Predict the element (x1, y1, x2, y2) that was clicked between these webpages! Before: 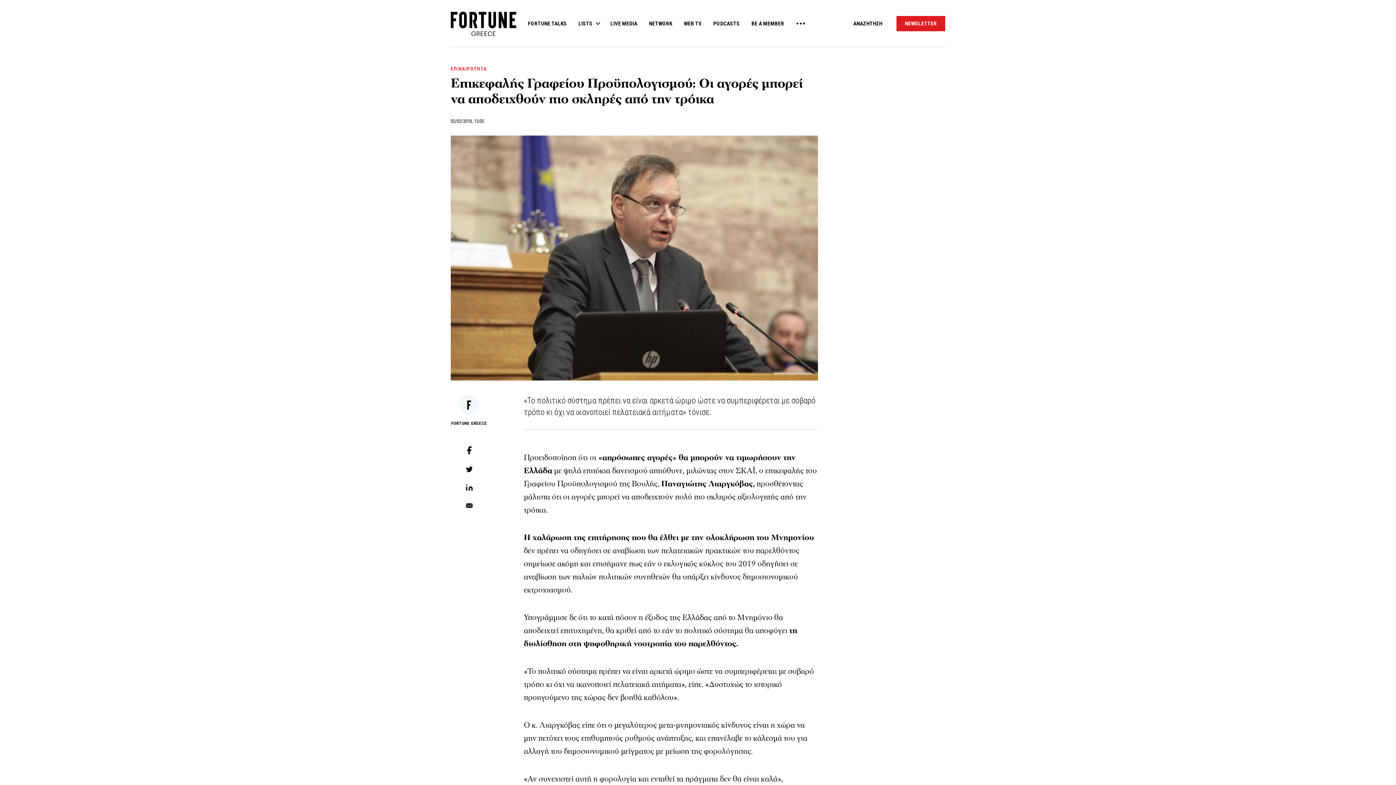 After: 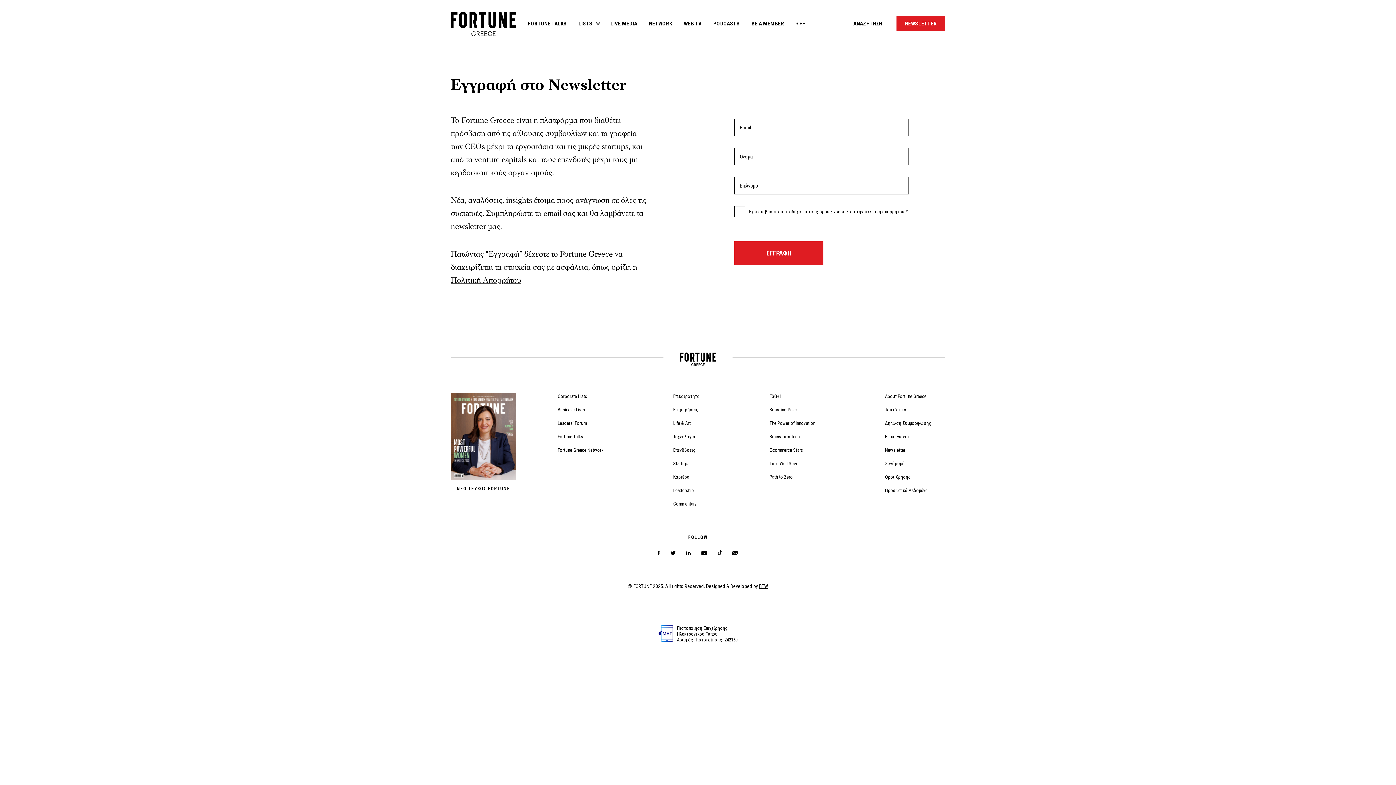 Action: label: NEWSLETTER bbox: (896, 16, 945, 31)